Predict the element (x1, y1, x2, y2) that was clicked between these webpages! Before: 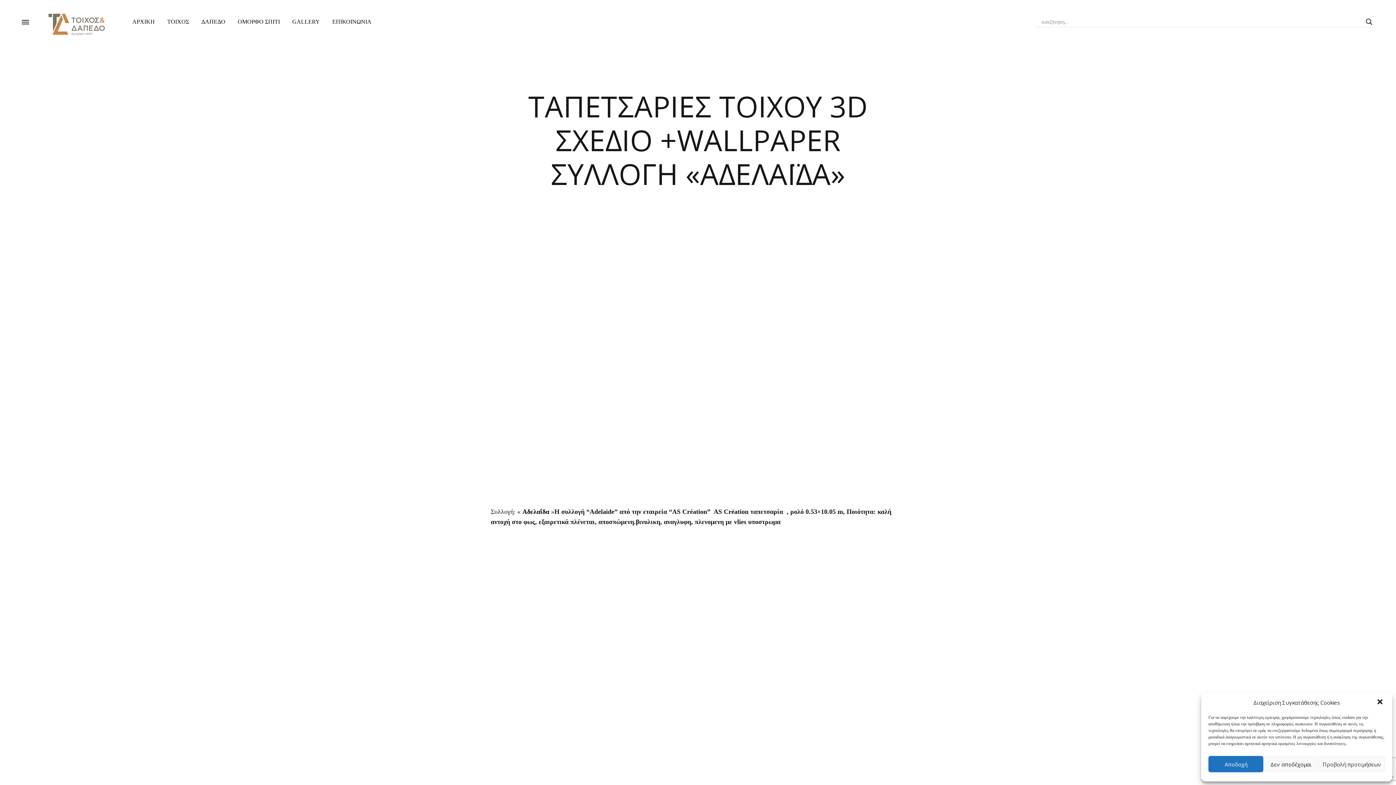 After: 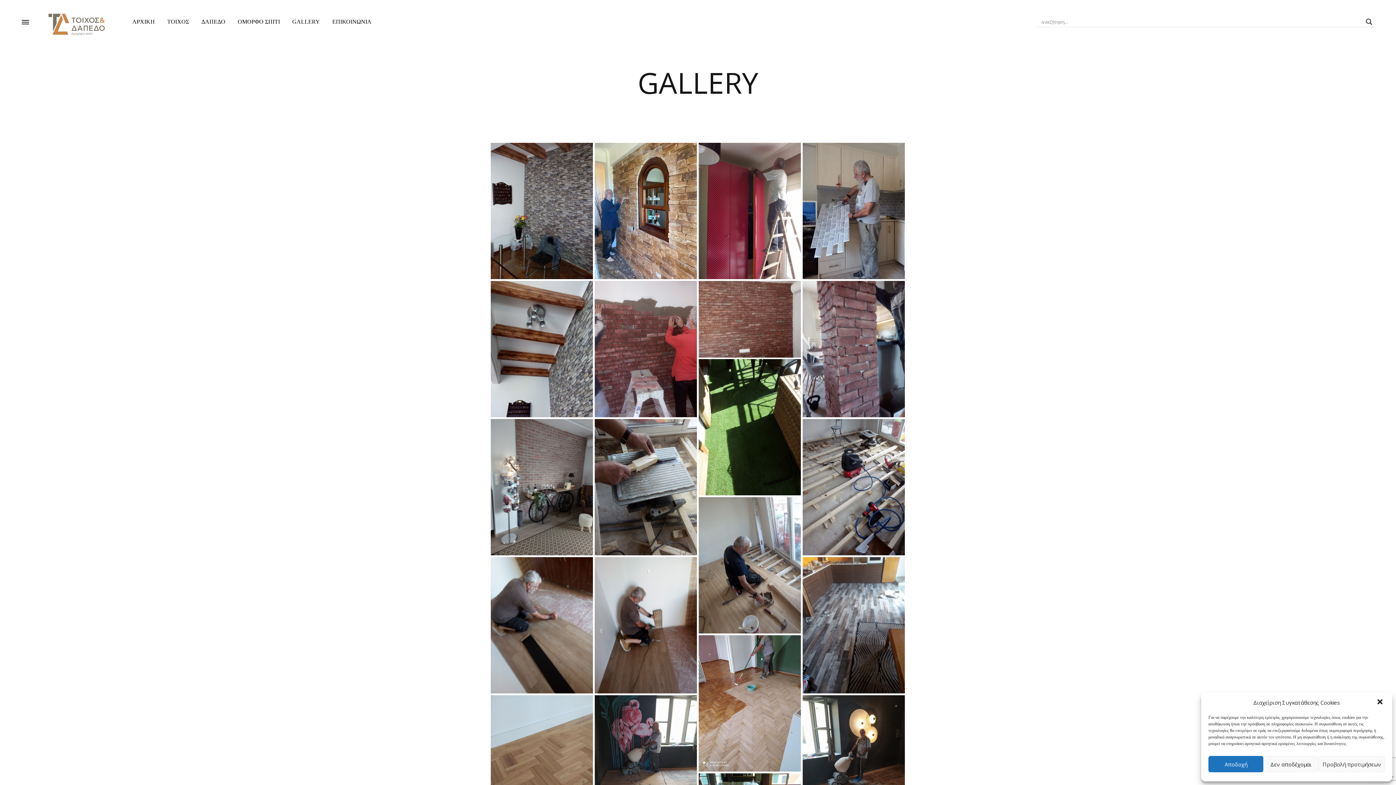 Action: label: GALLERY bbox: (292, 17, 320, 26)